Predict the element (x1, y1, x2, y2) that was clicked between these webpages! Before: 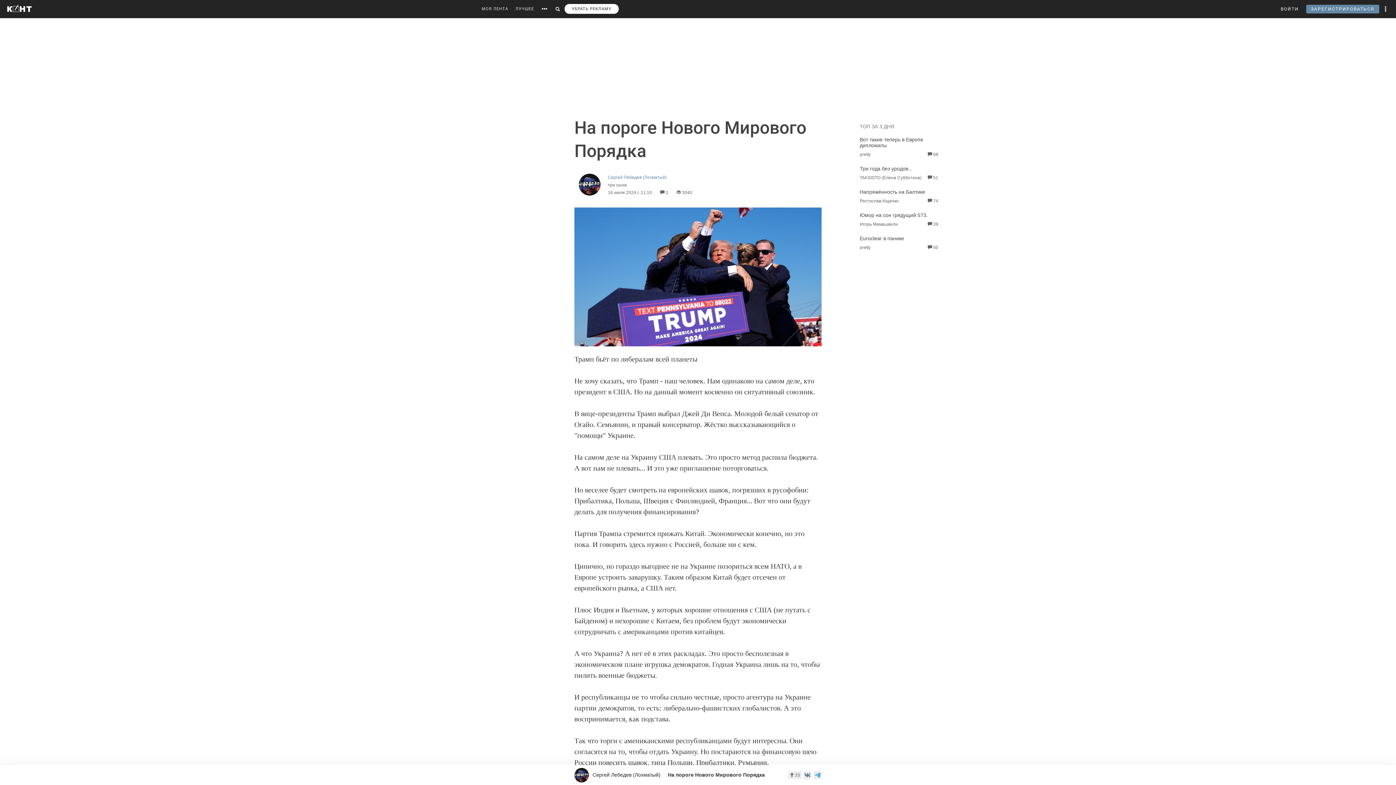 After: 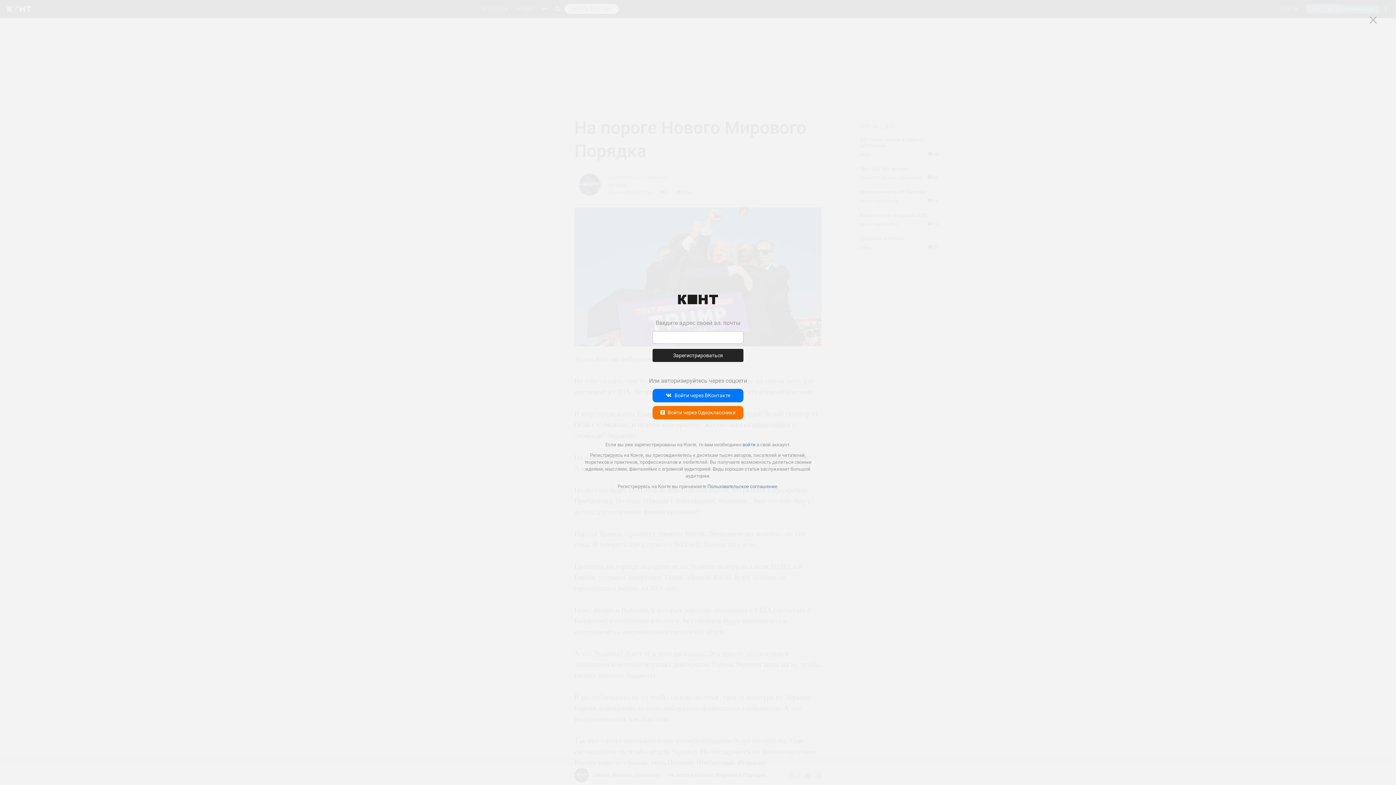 Action: label: ЗАРЕГИСТРИРОВАТЬСЯ bbox: (1306, 4, 1379, 13)